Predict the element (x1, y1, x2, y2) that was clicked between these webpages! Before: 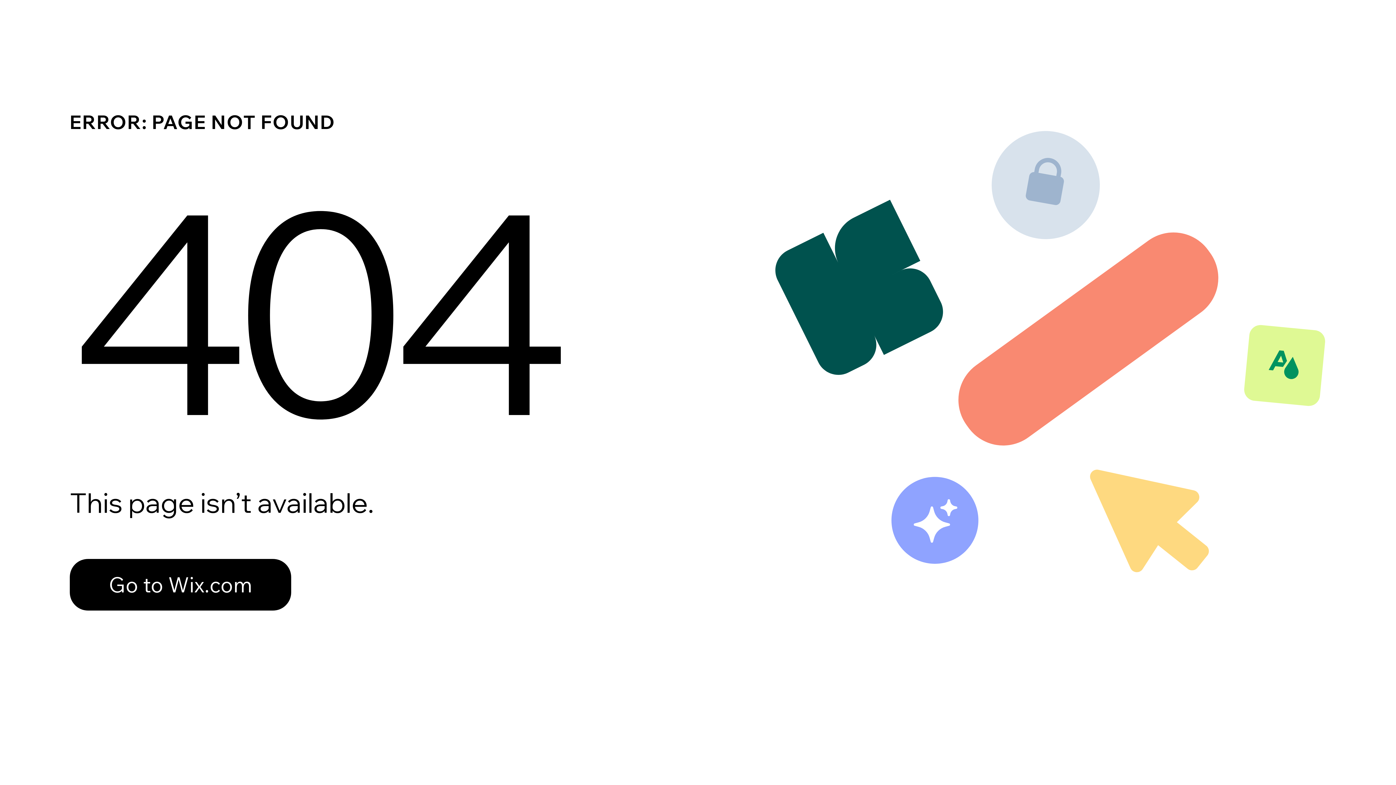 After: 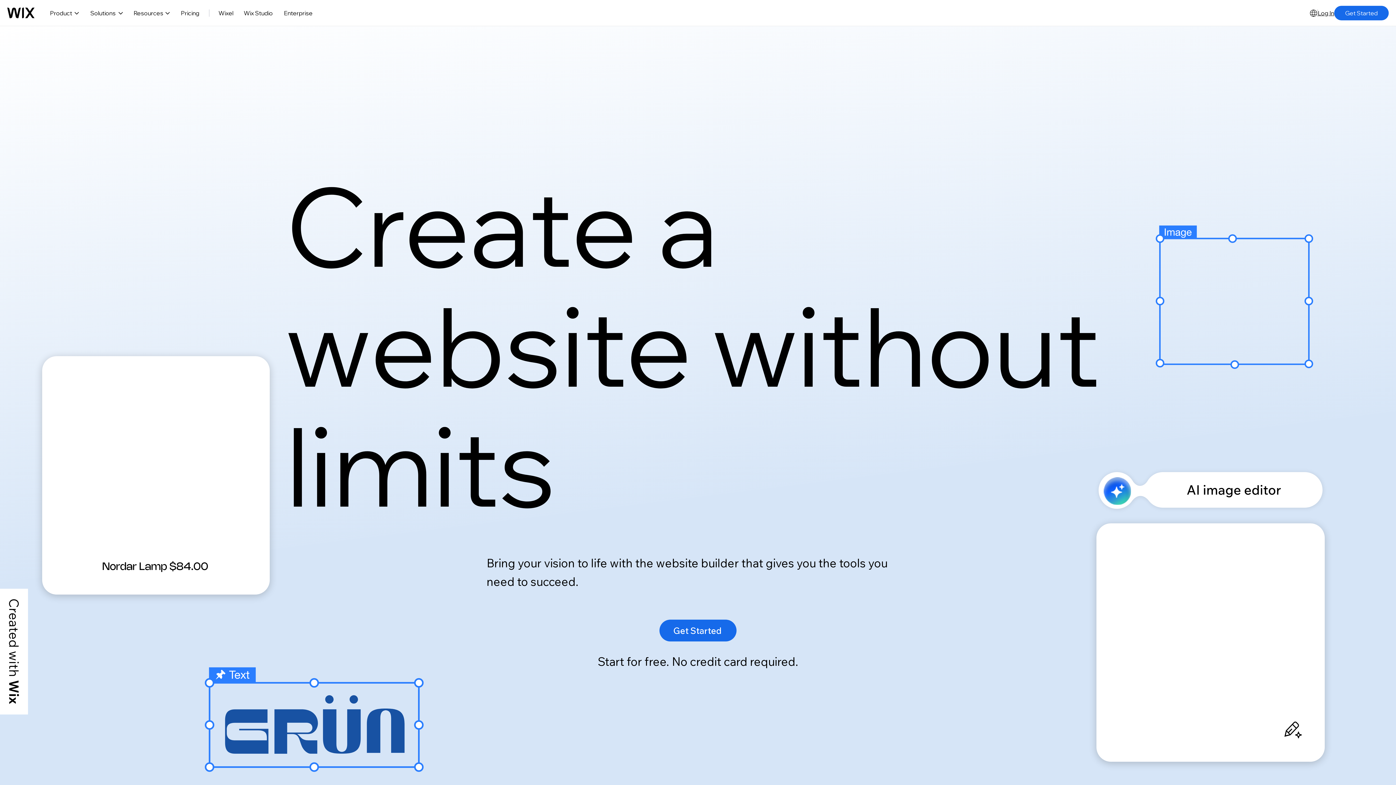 Action: label: Go to Wix.com bbox: (69, 559, 291, 610)